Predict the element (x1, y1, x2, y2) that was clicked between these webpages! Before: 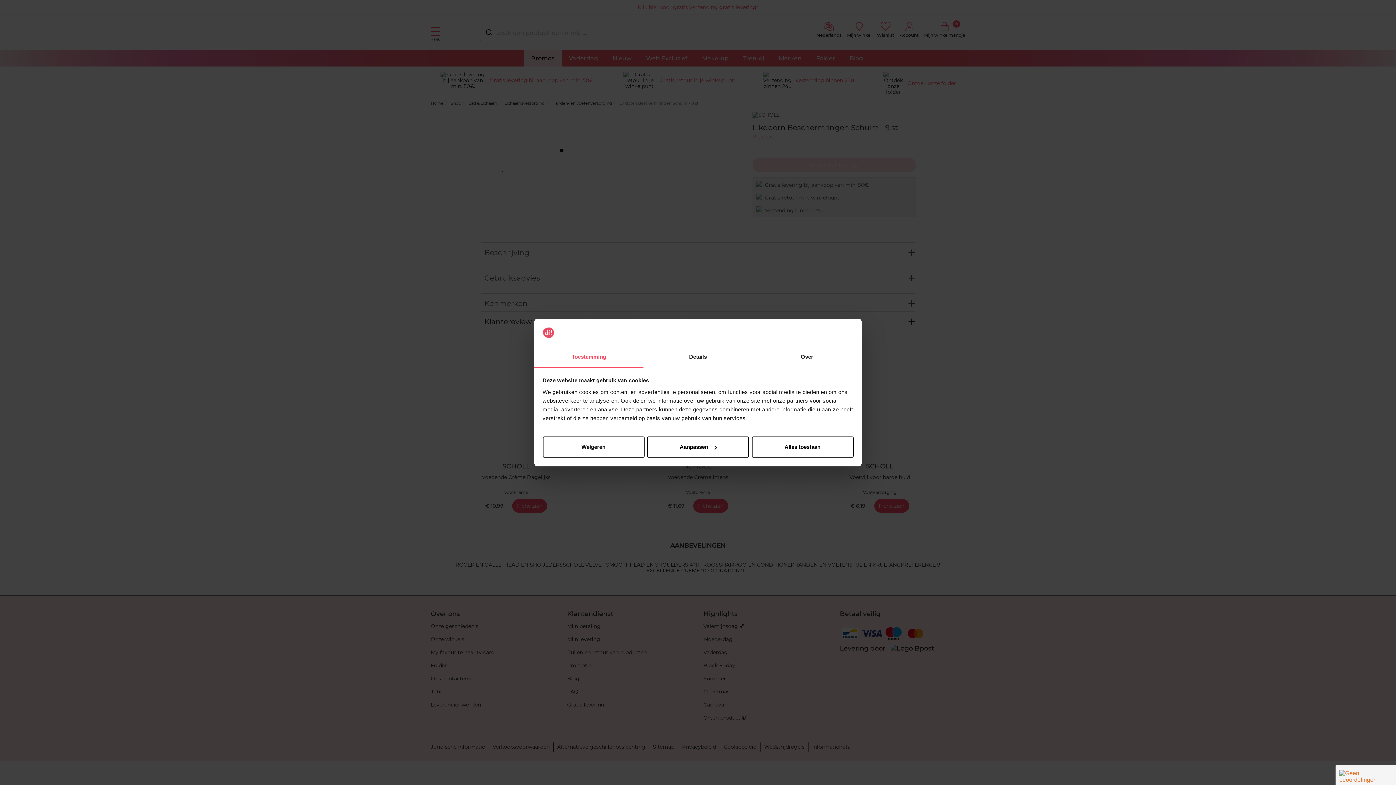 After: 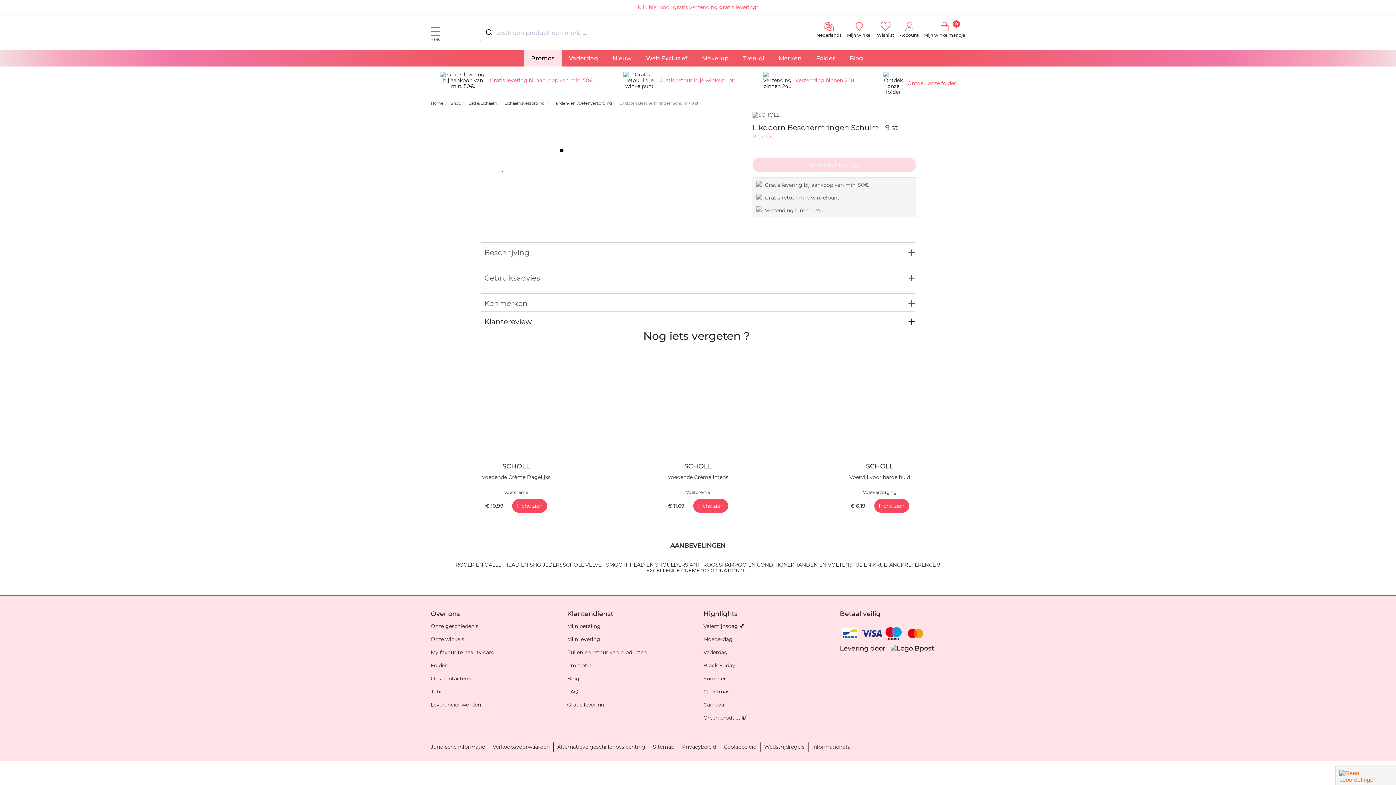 Action: bbox: (751, 436, 853, 457) label: Alles toestaan